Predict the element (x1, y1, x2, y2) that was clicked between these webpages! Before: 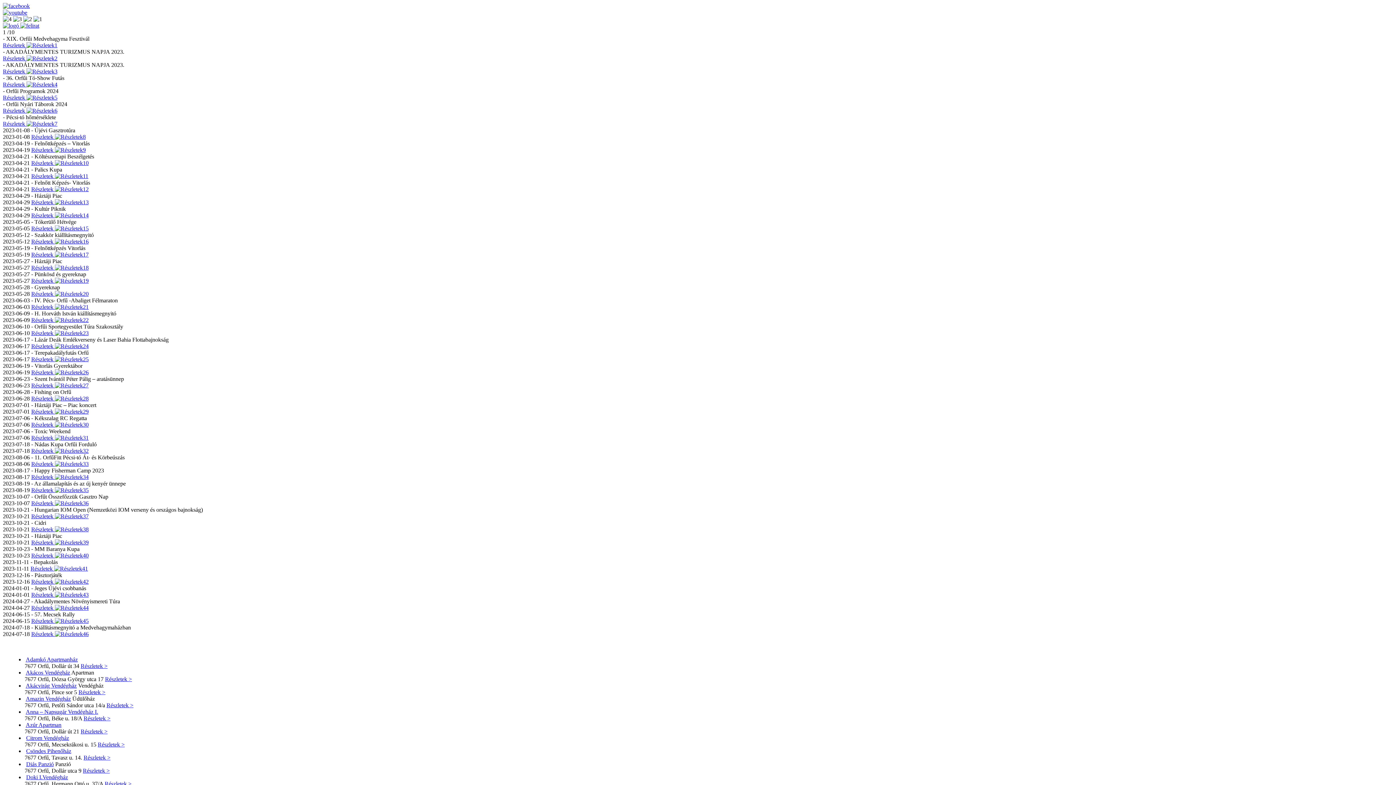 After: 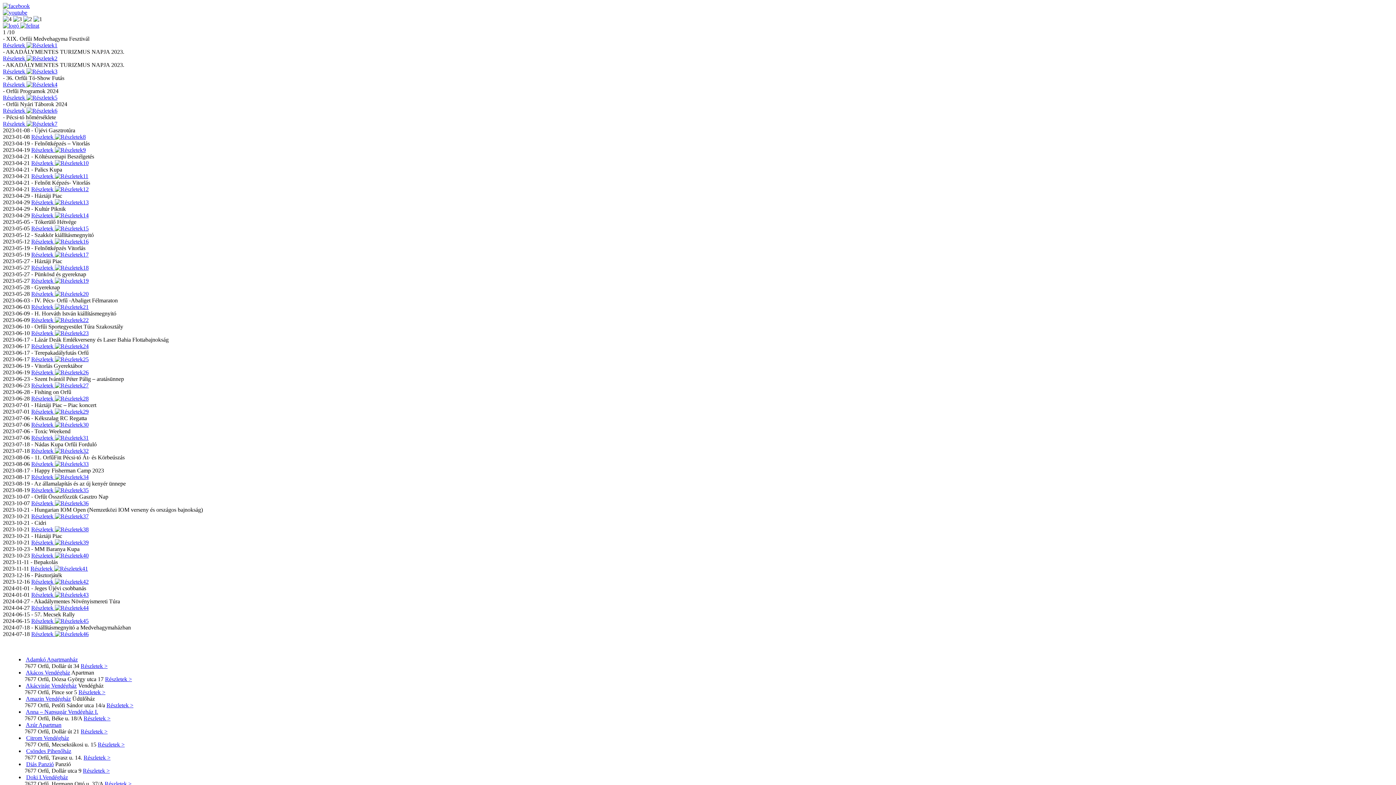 Action: bbox: (31, 513, 88, 519) label: Részletek 